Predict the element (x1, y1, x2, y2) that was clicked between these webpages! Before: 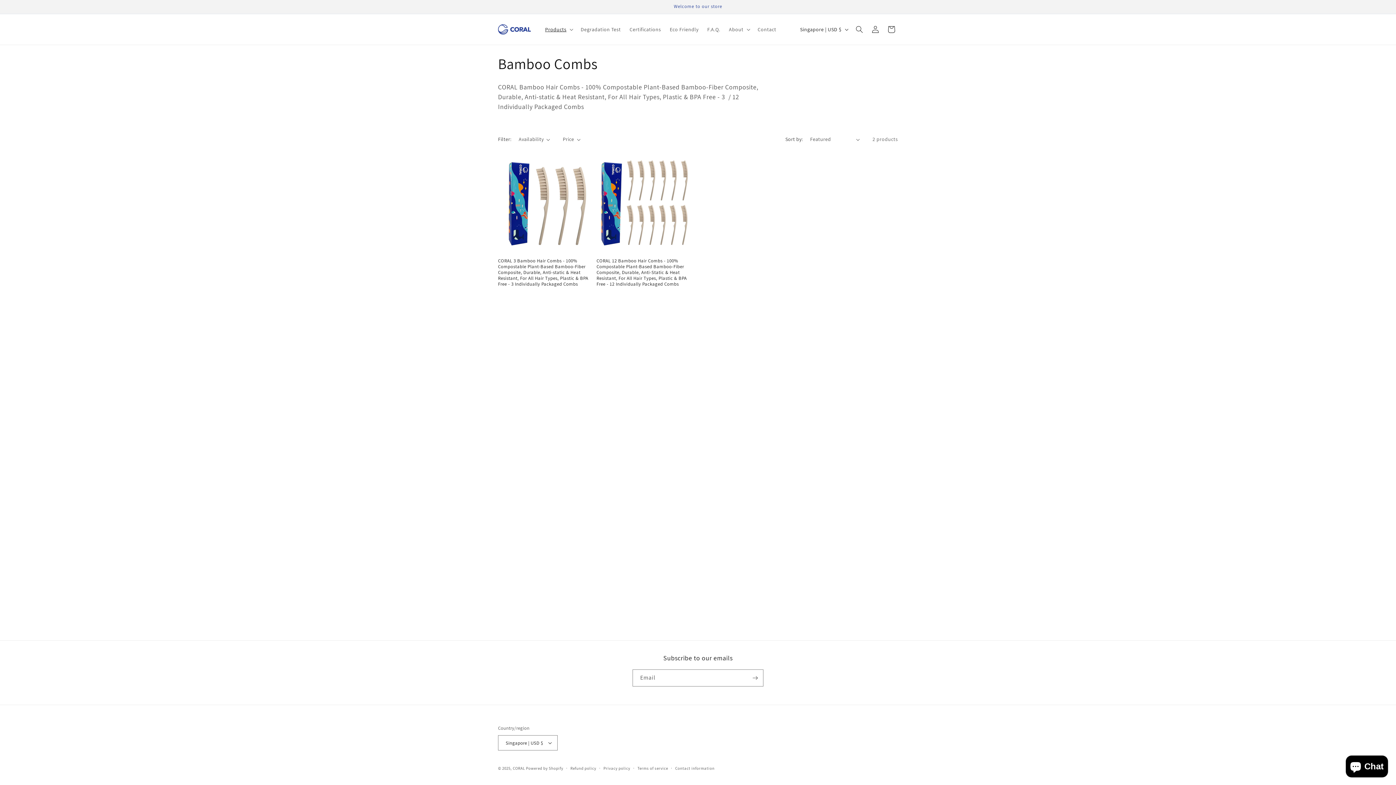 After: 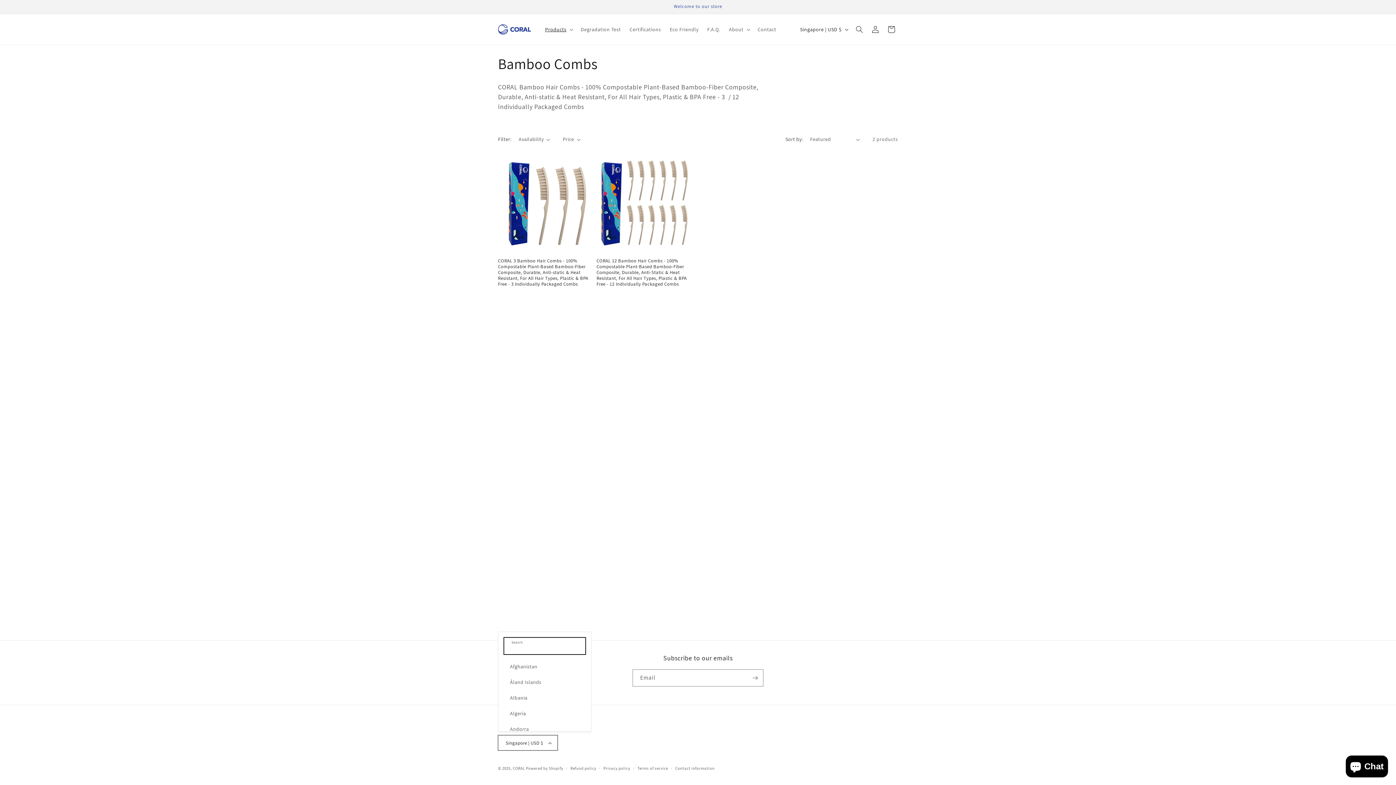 Action: bbox: (498, 735, 557, 750) label: Singapore | USD $